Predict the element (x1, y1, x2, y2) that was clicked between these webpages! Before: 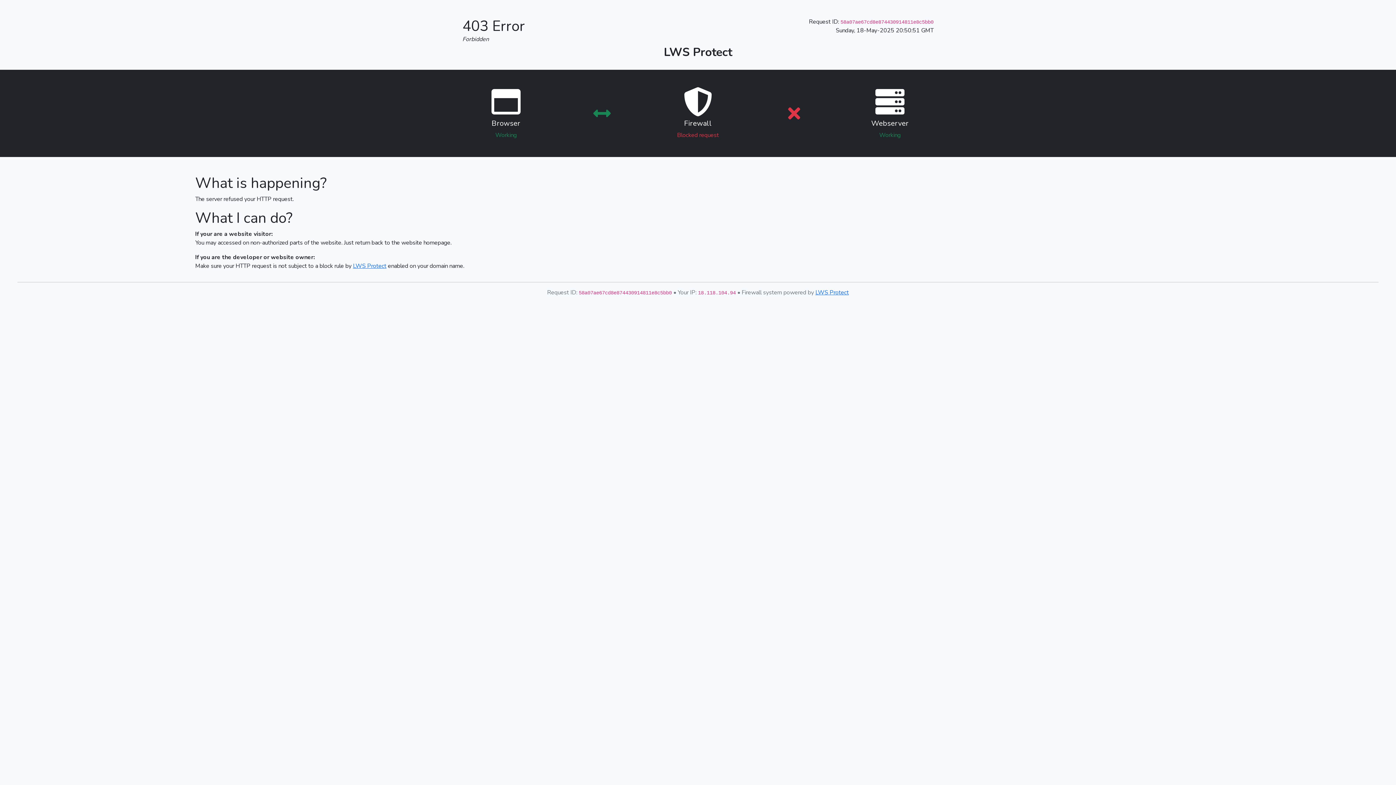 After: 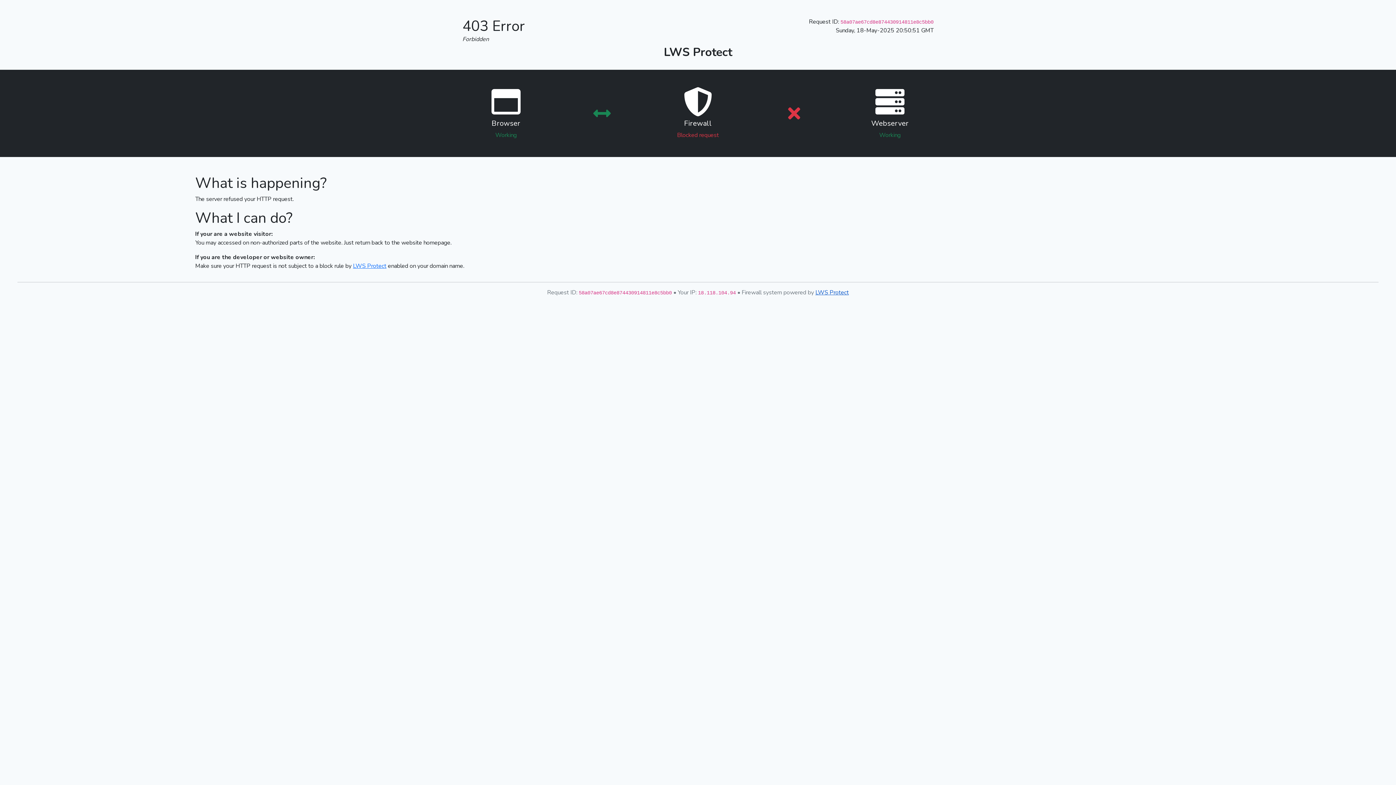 Action: bbox: (815, 288, 849, 296) label: LWS Protect